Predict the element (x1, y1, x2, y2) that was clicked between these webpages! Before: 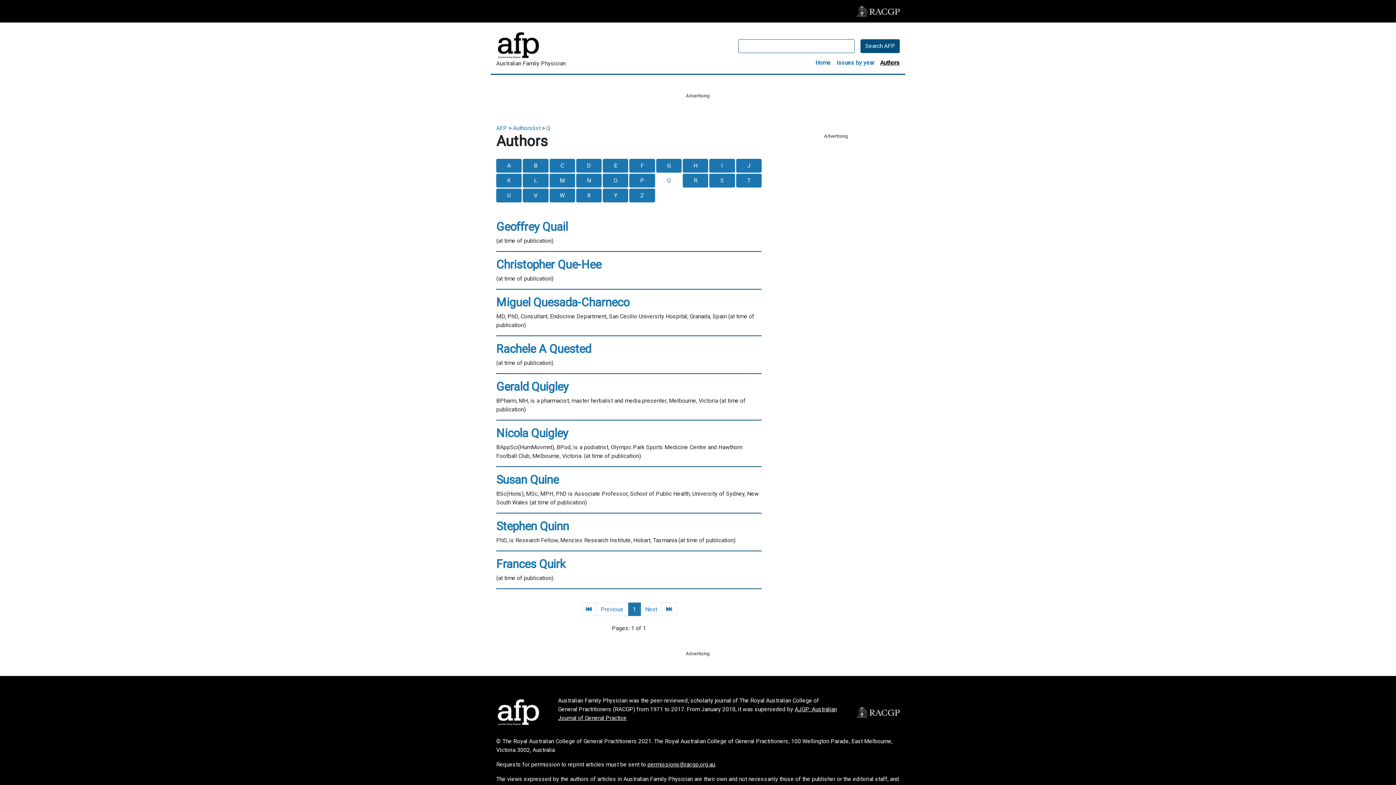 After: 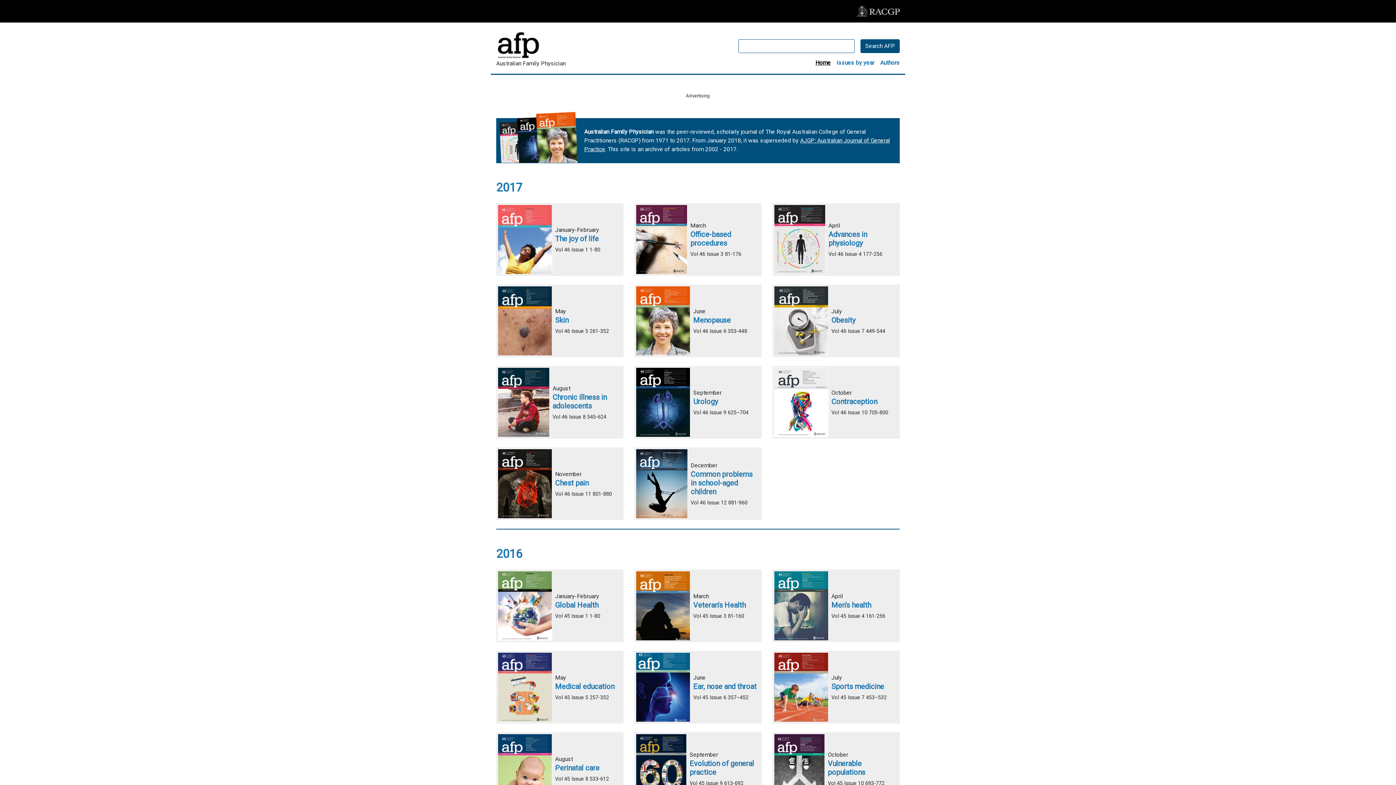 Action: bbox: (815, 59, 830, 66) label: Home